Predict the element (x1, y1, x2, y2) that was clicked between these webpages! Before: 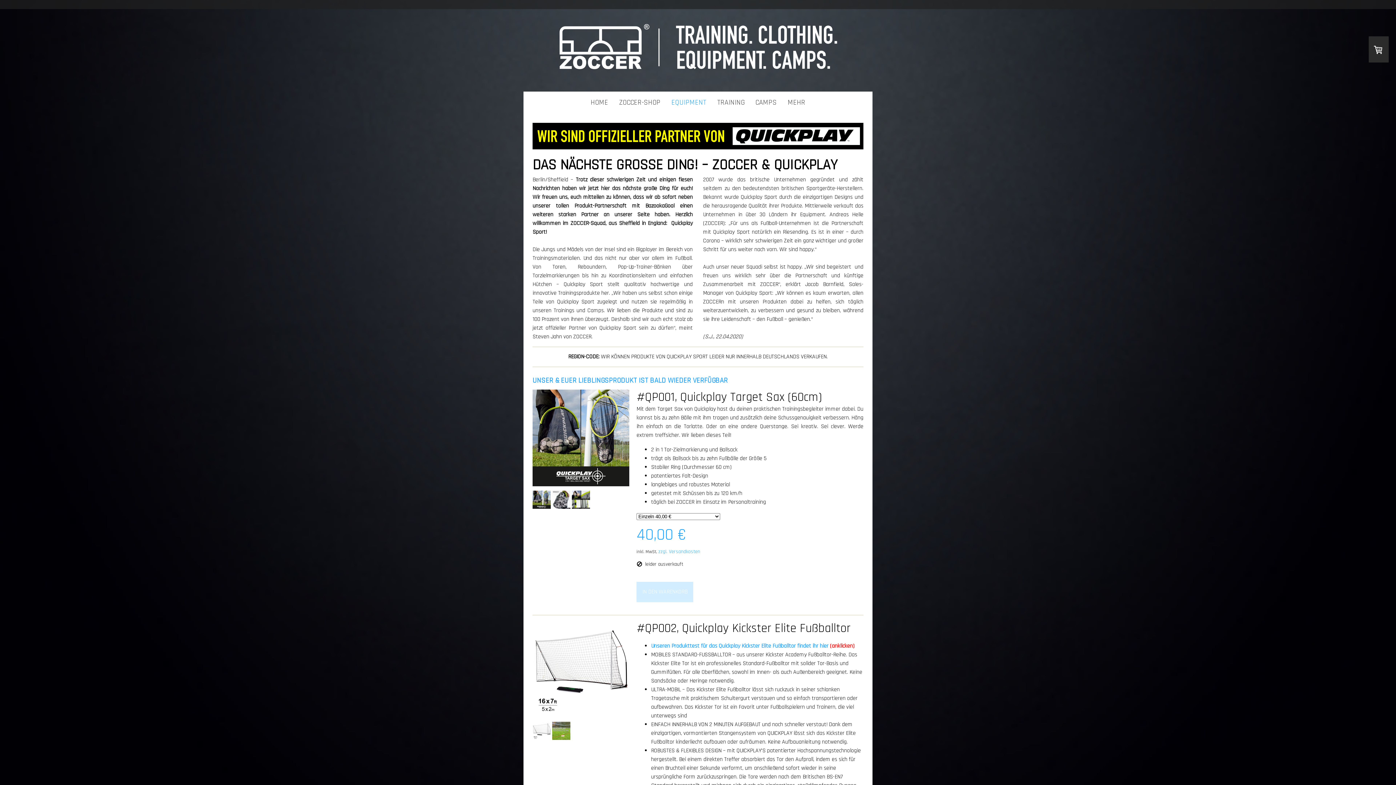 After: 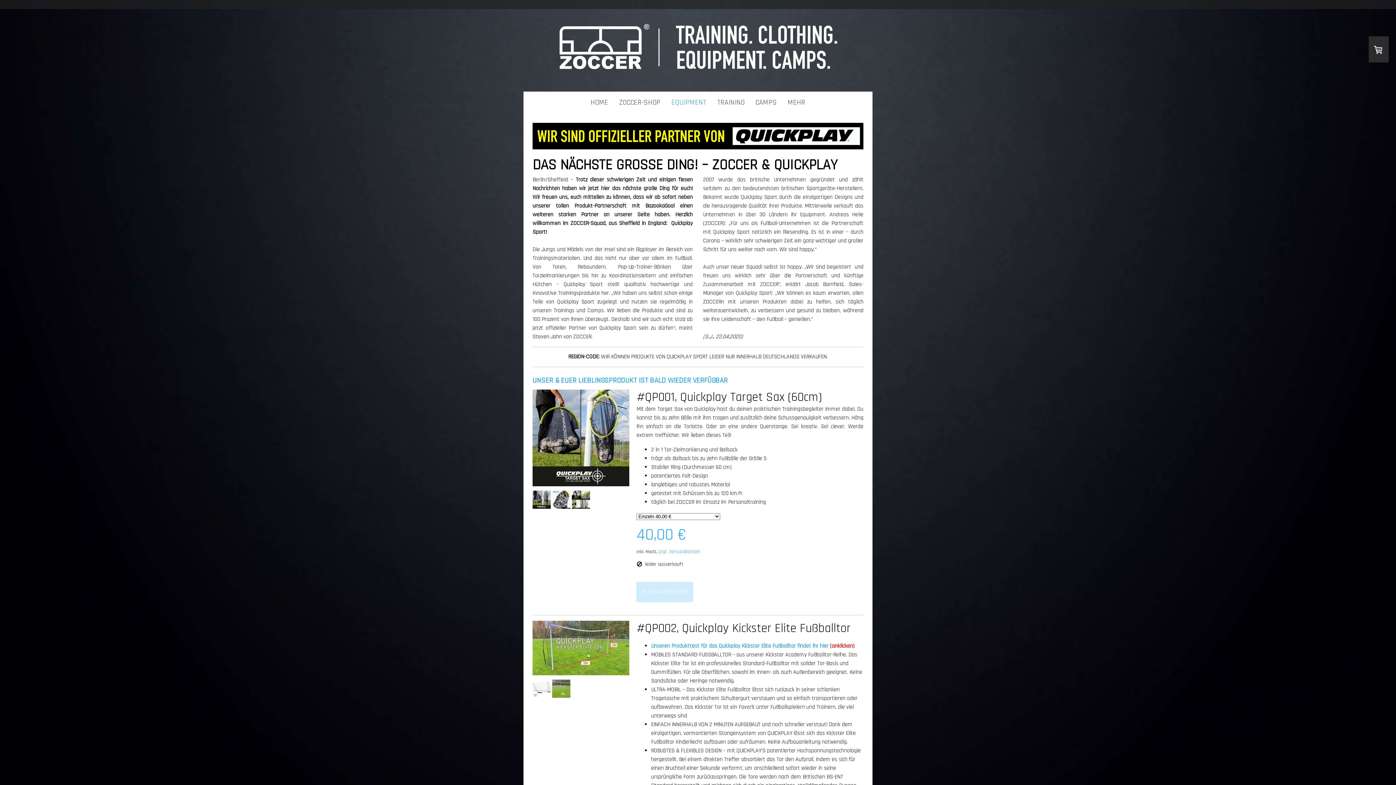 Action: bbox: (552, 734, 570, 742)